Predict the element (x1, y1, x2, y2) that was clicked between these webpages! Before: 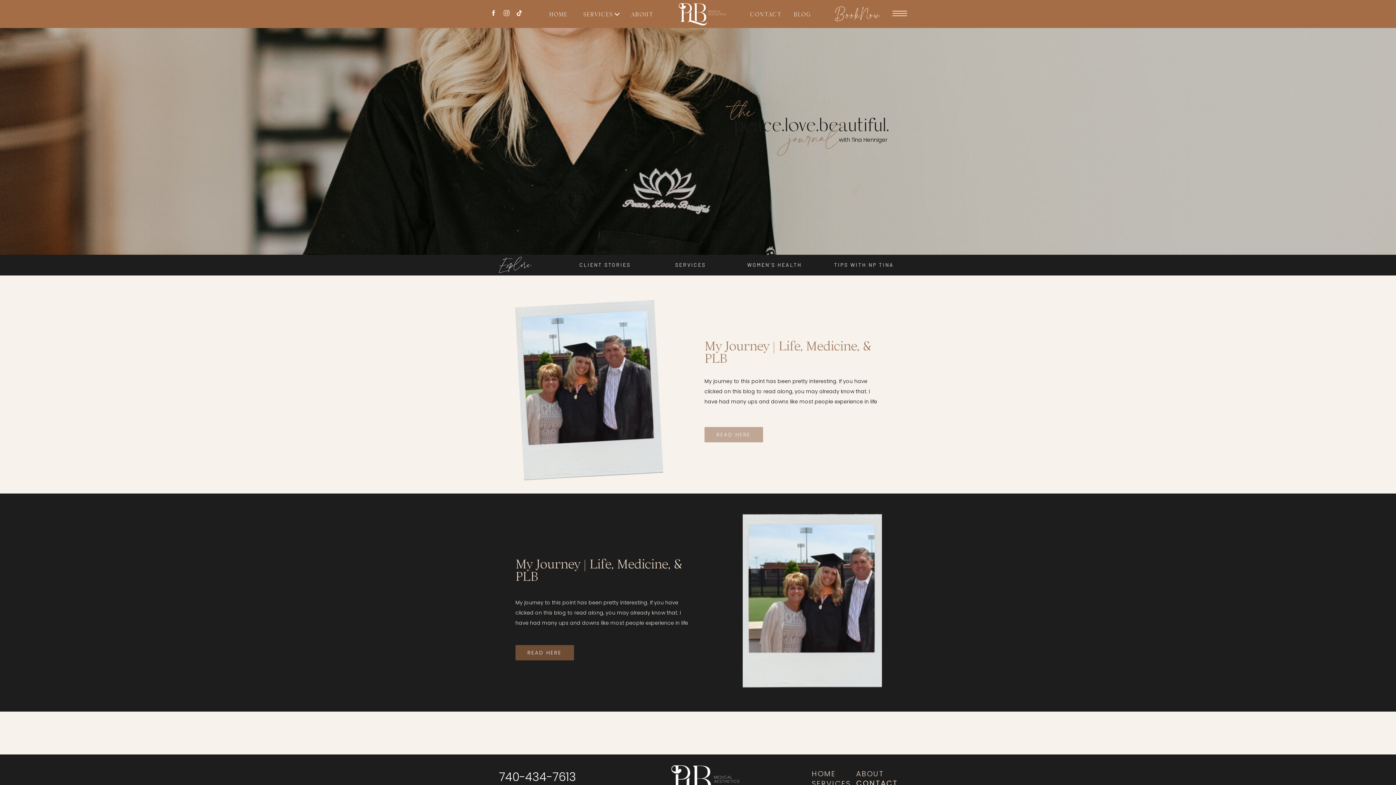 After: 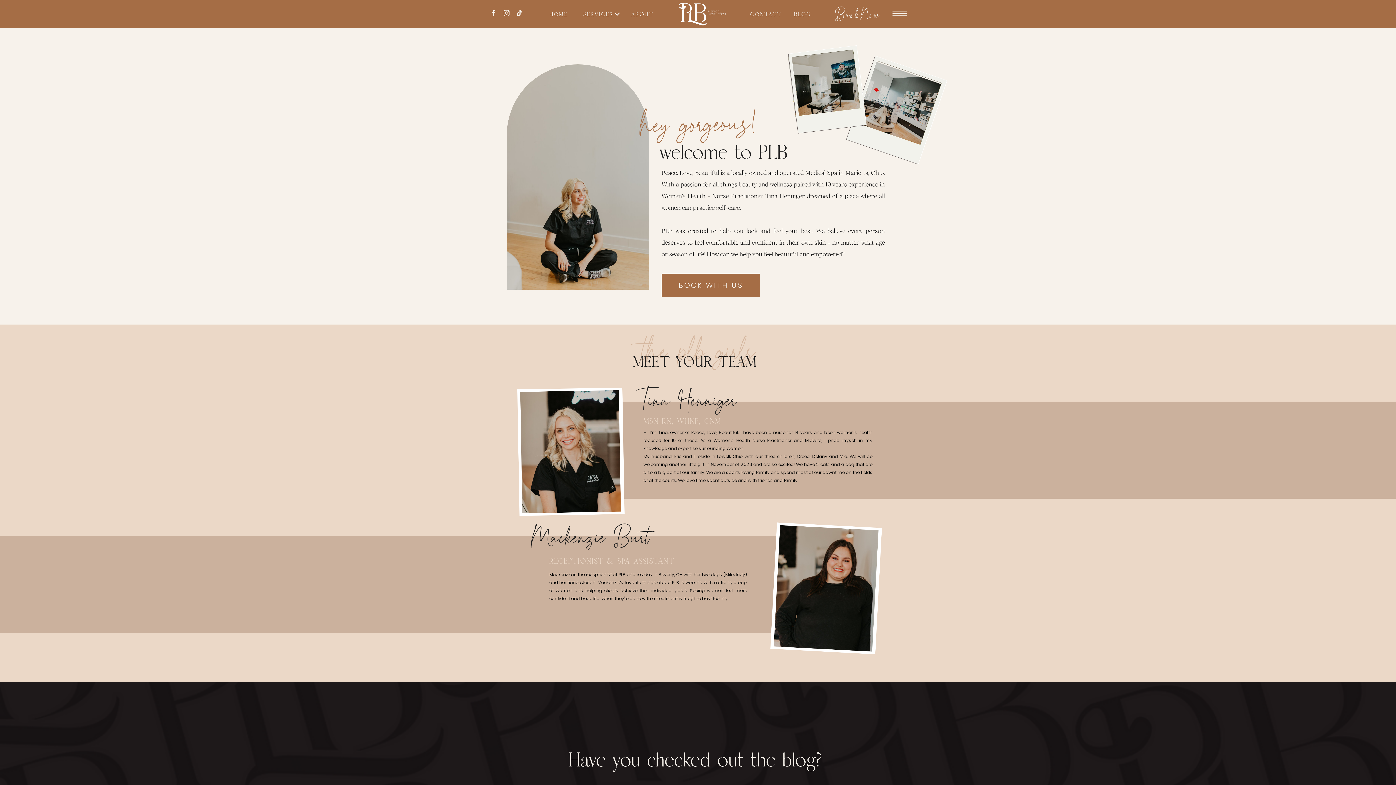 Action: label: ABOUT bbox: (856, 766, 882, 778)